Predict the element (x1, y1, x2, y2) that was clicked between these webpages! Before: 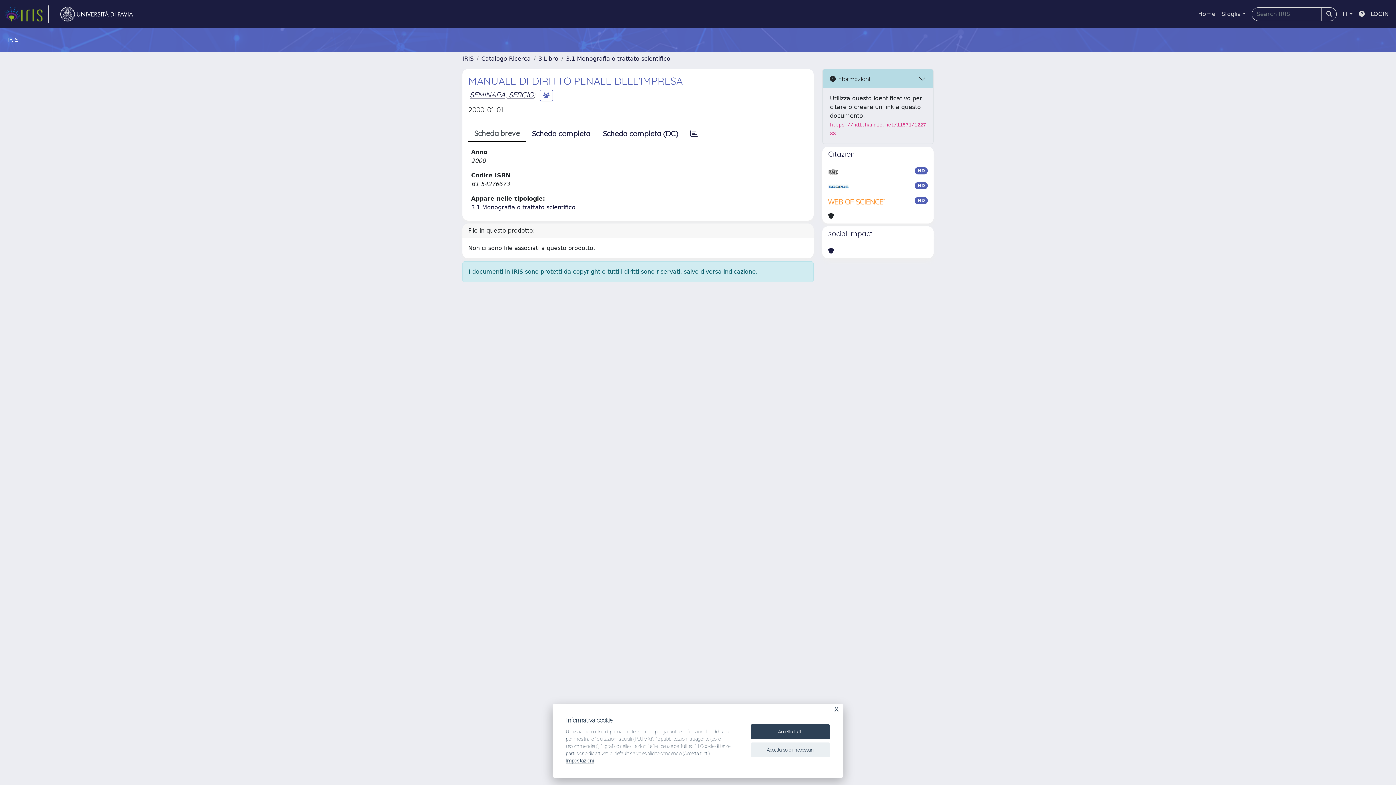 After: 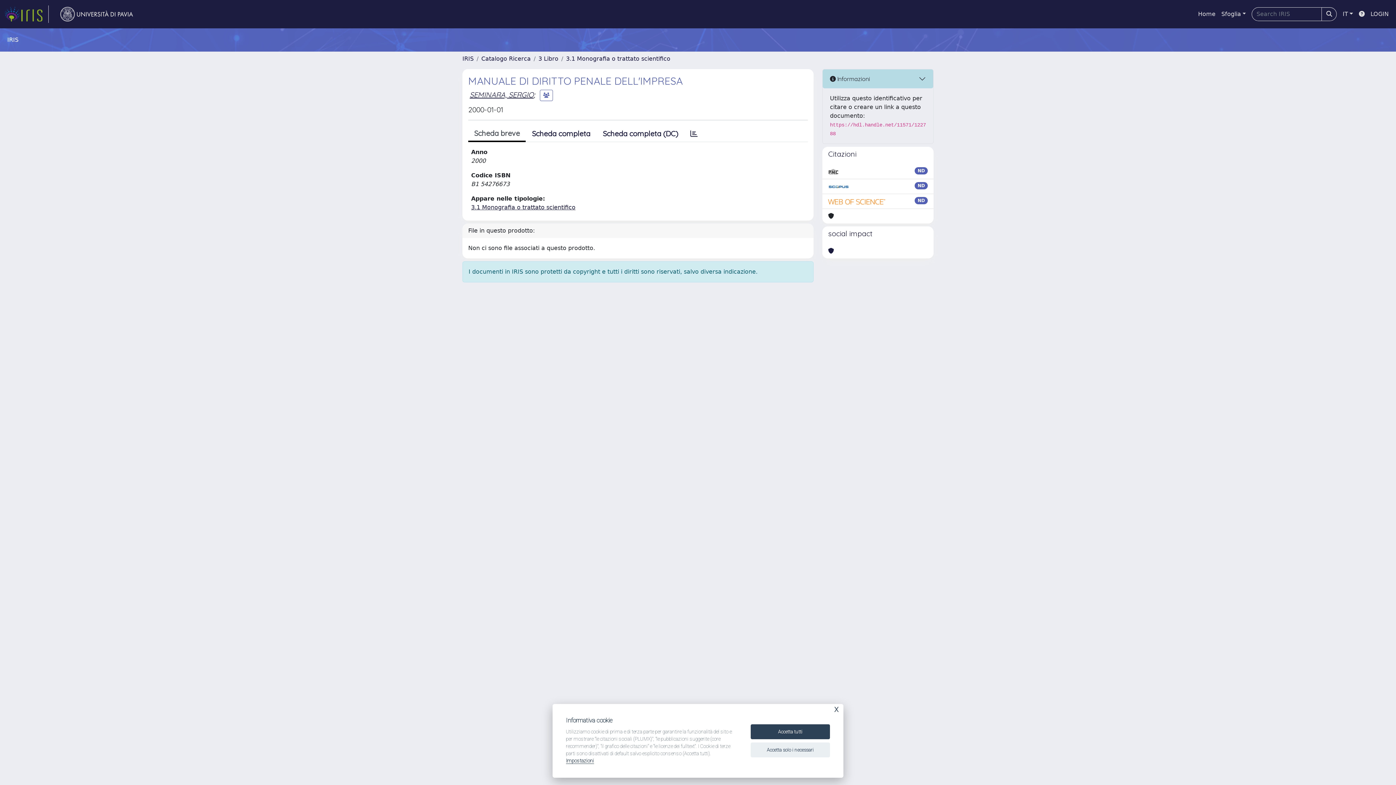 Action: bbox: (828, 182, 849, 190)